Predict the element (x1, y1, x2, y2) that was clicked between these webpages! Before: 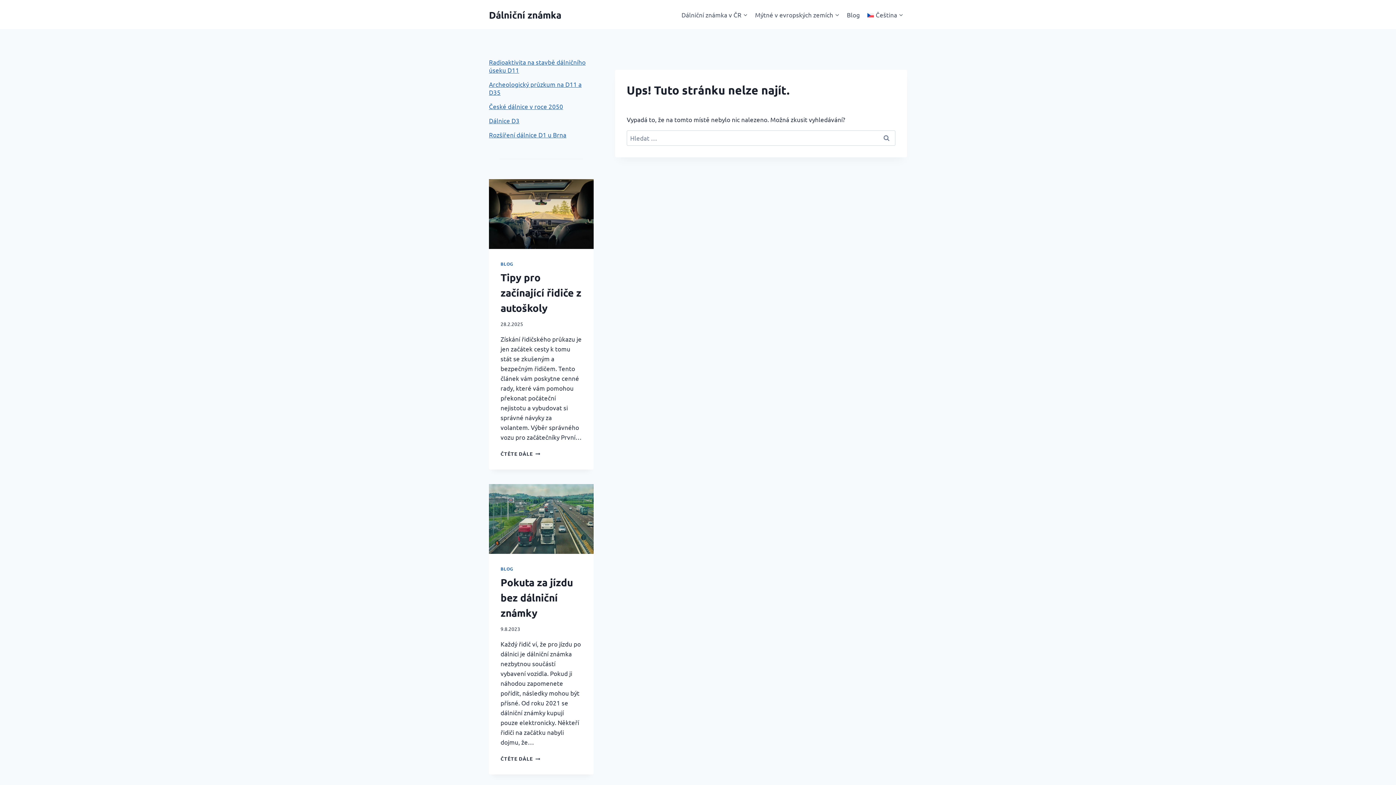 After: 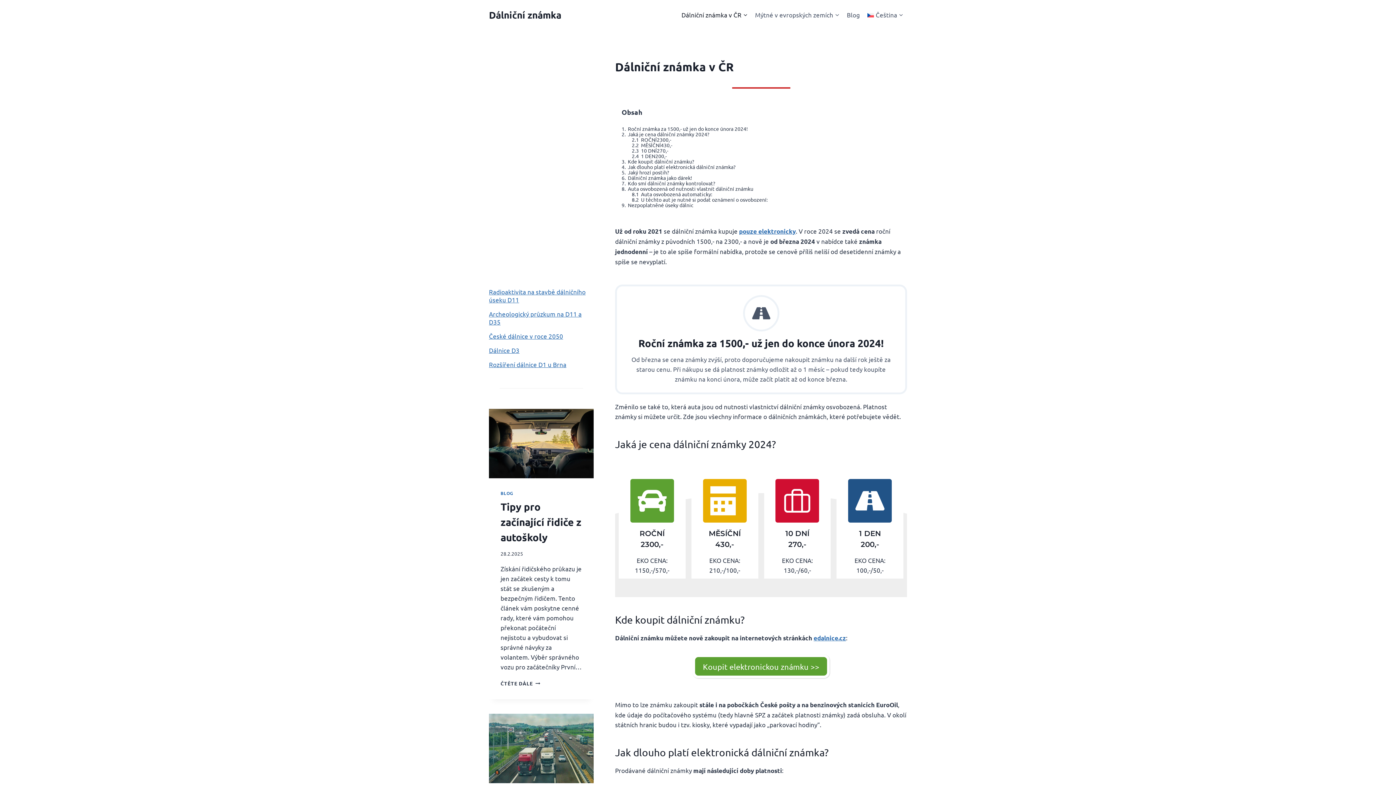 Action: label: Dálniční známka v ČR bbox: (677, 5, 751, 23)